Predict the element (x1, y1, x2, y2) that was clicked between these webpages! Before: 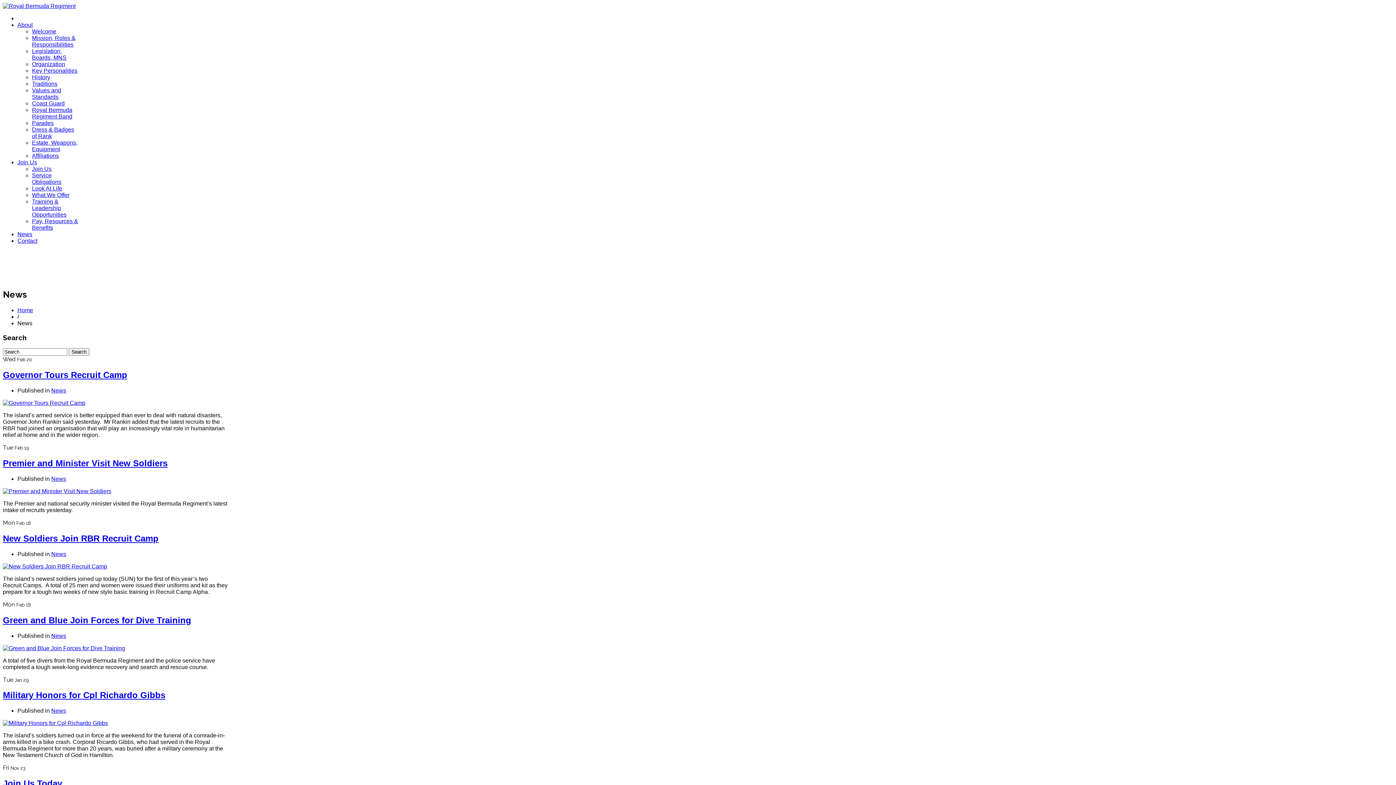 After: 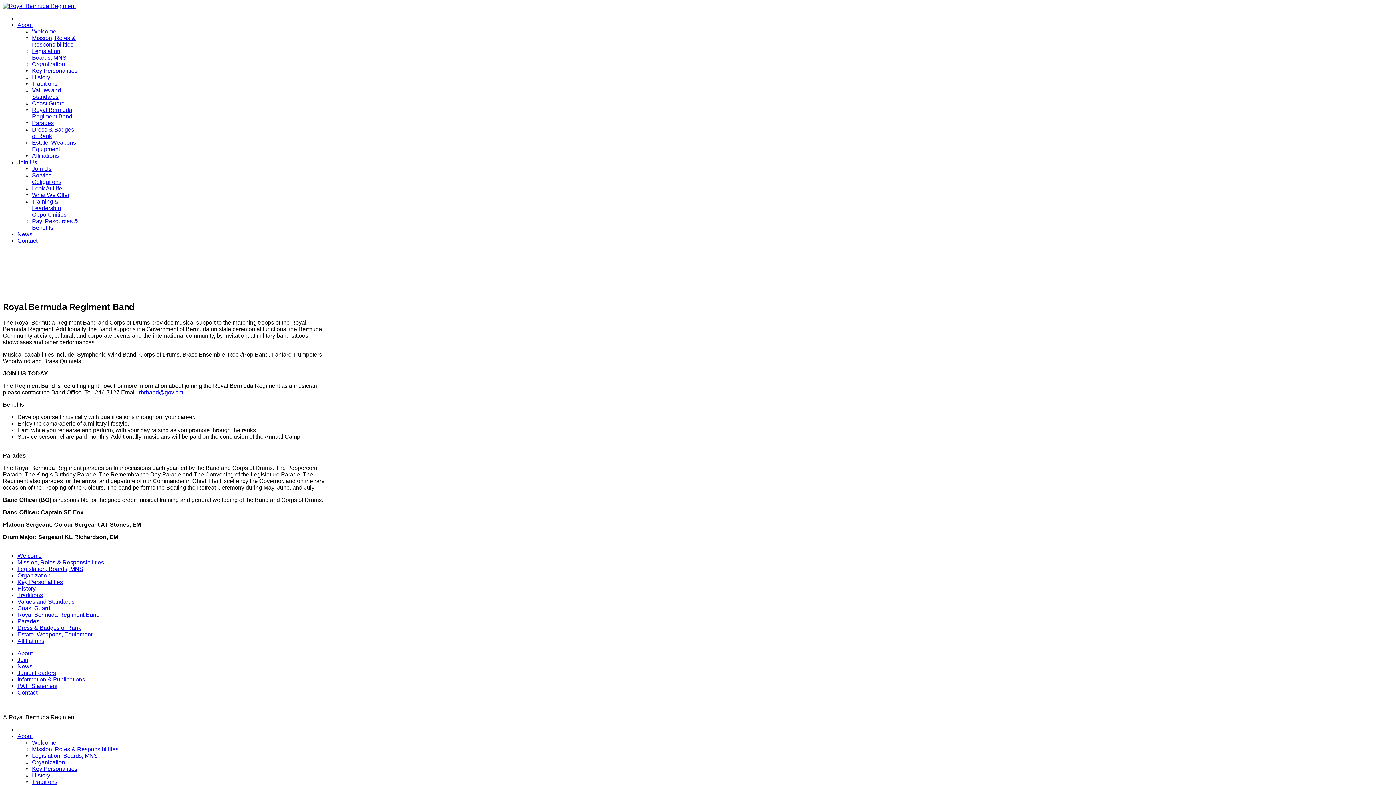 Action: bbox: (32, 106, 72, 119) label: Royal Bermuda Regiment Band